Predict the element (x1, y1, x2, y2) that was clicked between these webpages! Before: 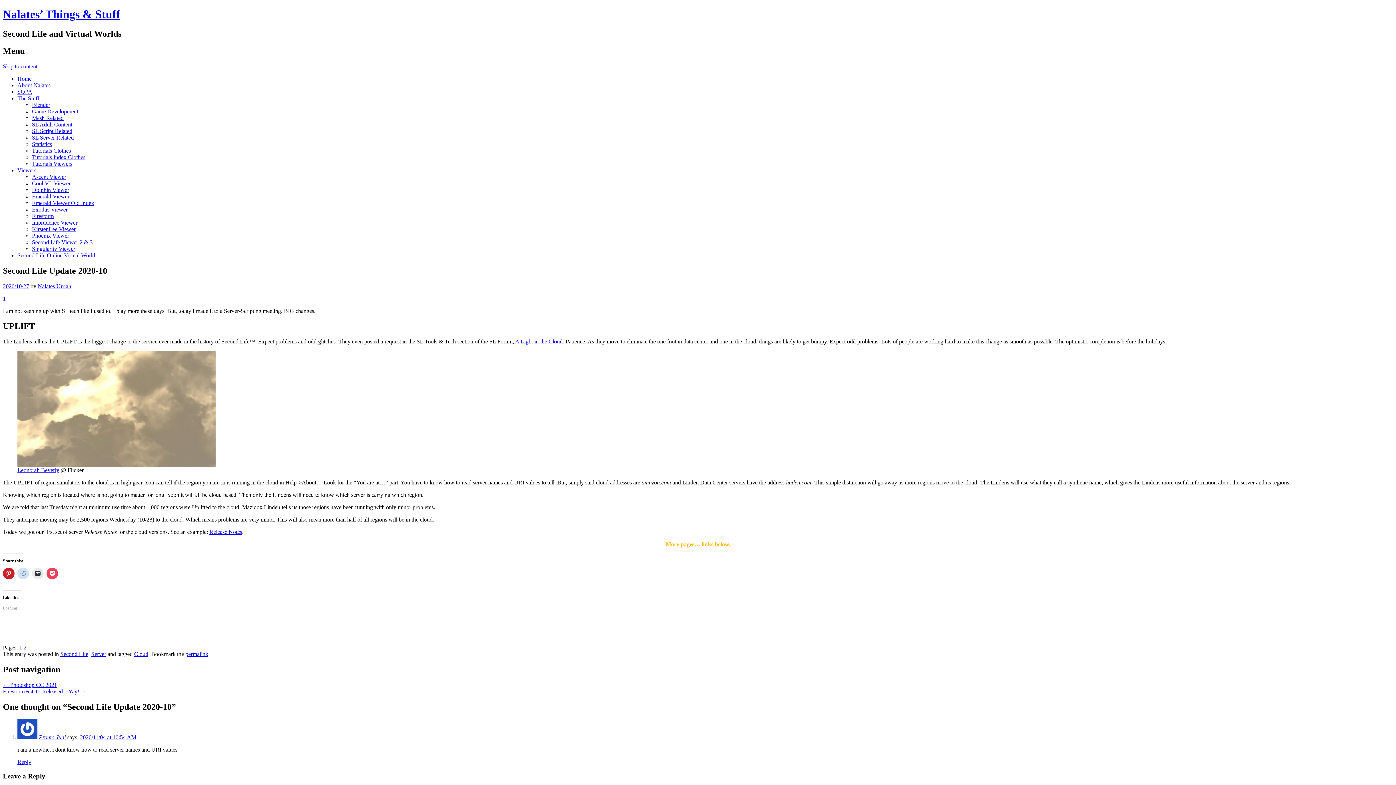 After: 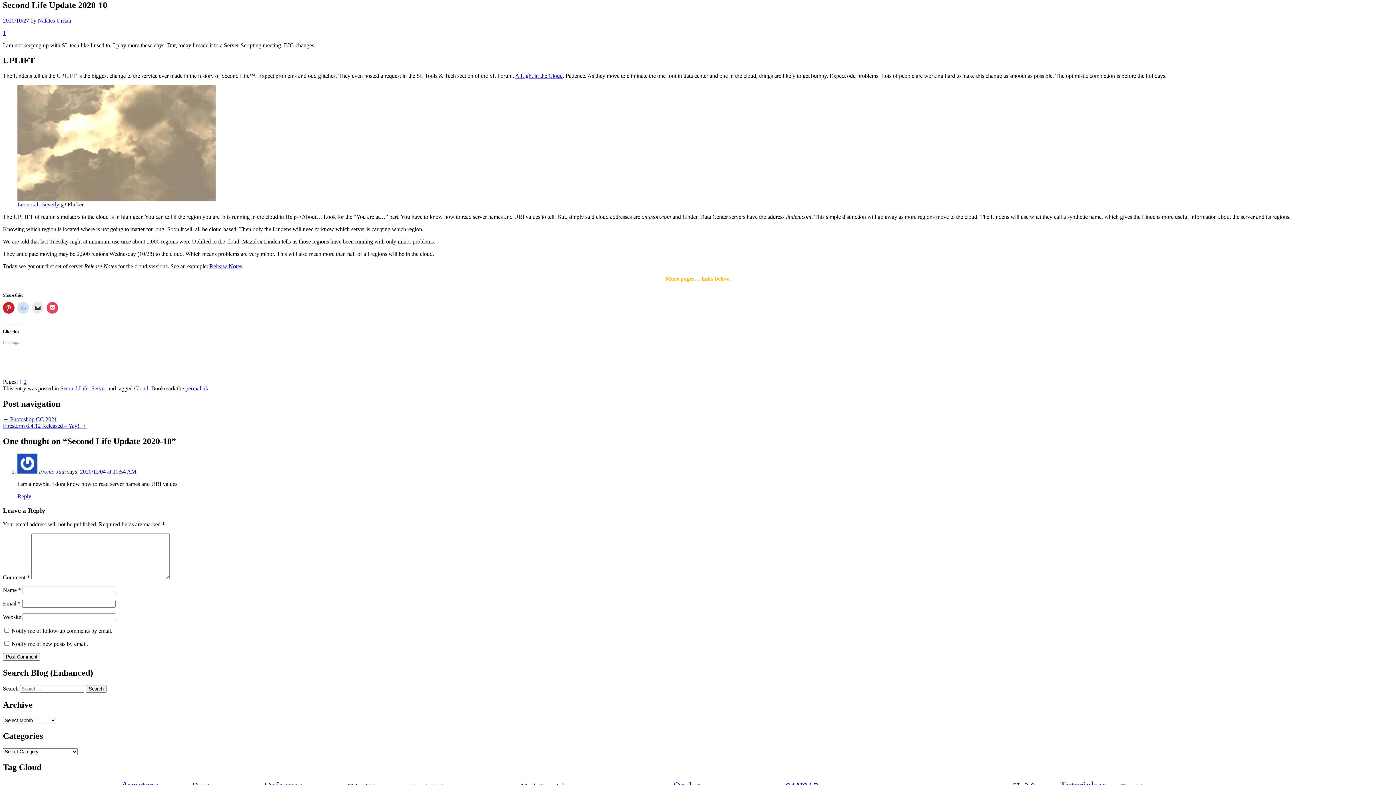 Action: bbox: (2, 63, 37, 69) label: Skip to content